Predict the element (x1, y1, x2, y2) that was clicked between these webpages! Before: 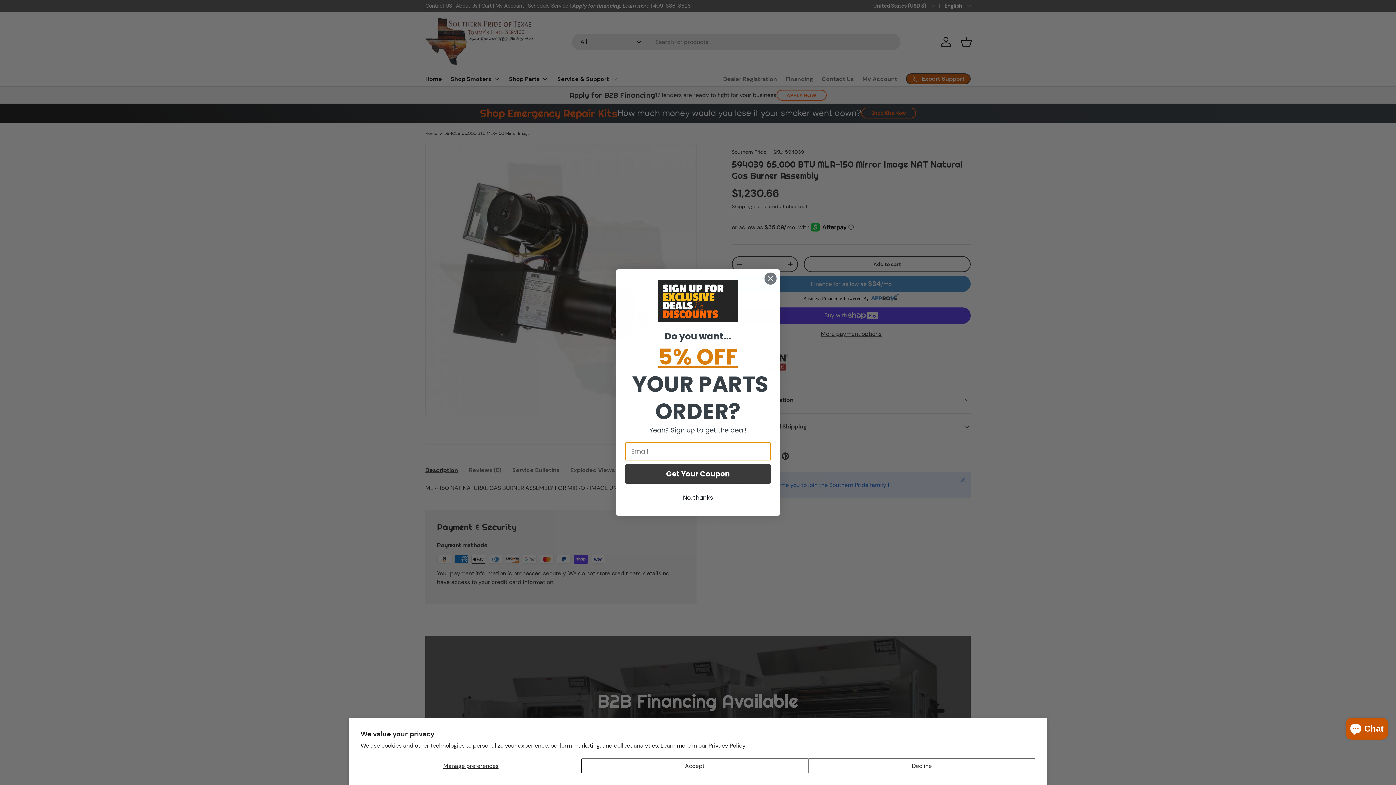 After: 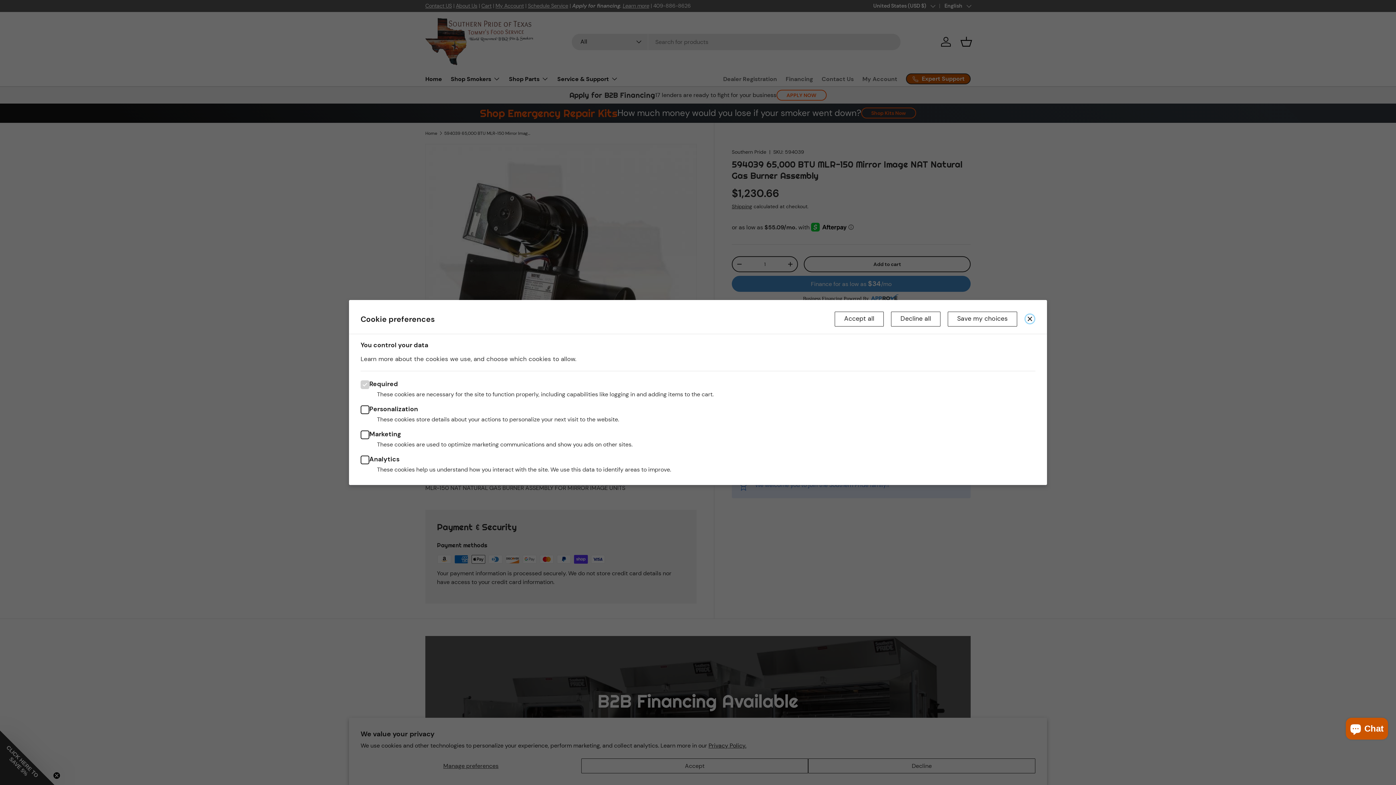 Action: label: Manage preferences bbox: (360, 758, 581, 773)